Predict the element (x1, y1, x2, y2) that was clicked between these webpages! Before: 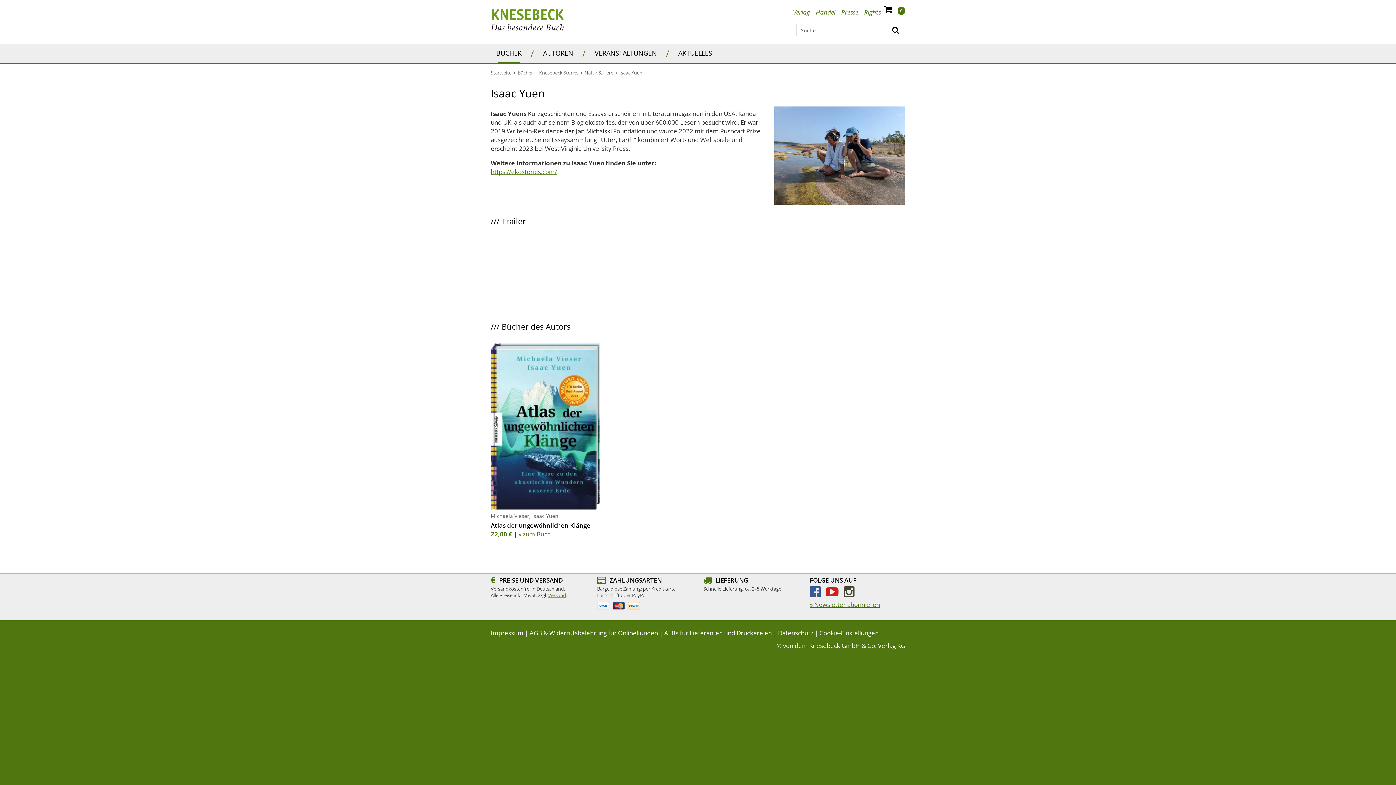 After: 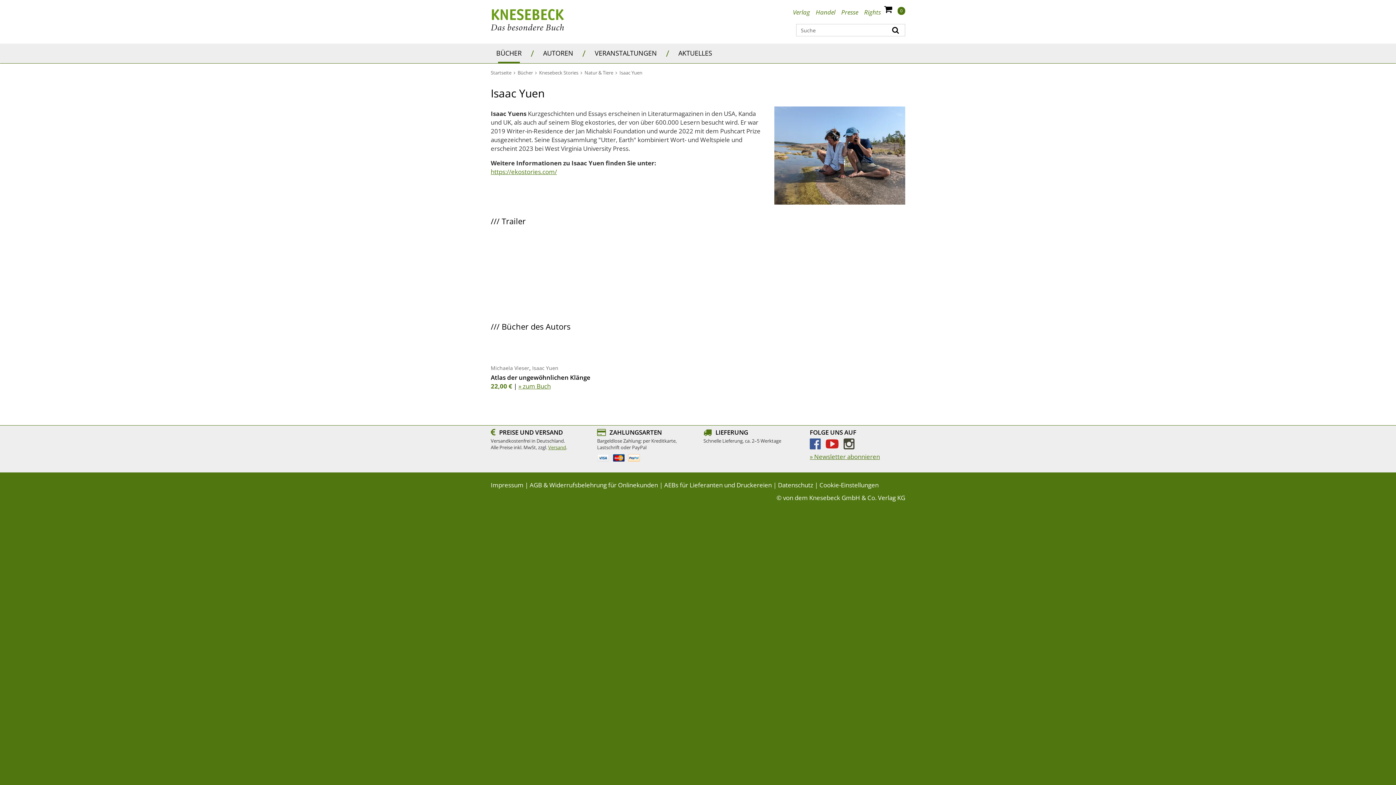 Action: bbox: (532, 512, 558, 519) label: Isaac Yuen